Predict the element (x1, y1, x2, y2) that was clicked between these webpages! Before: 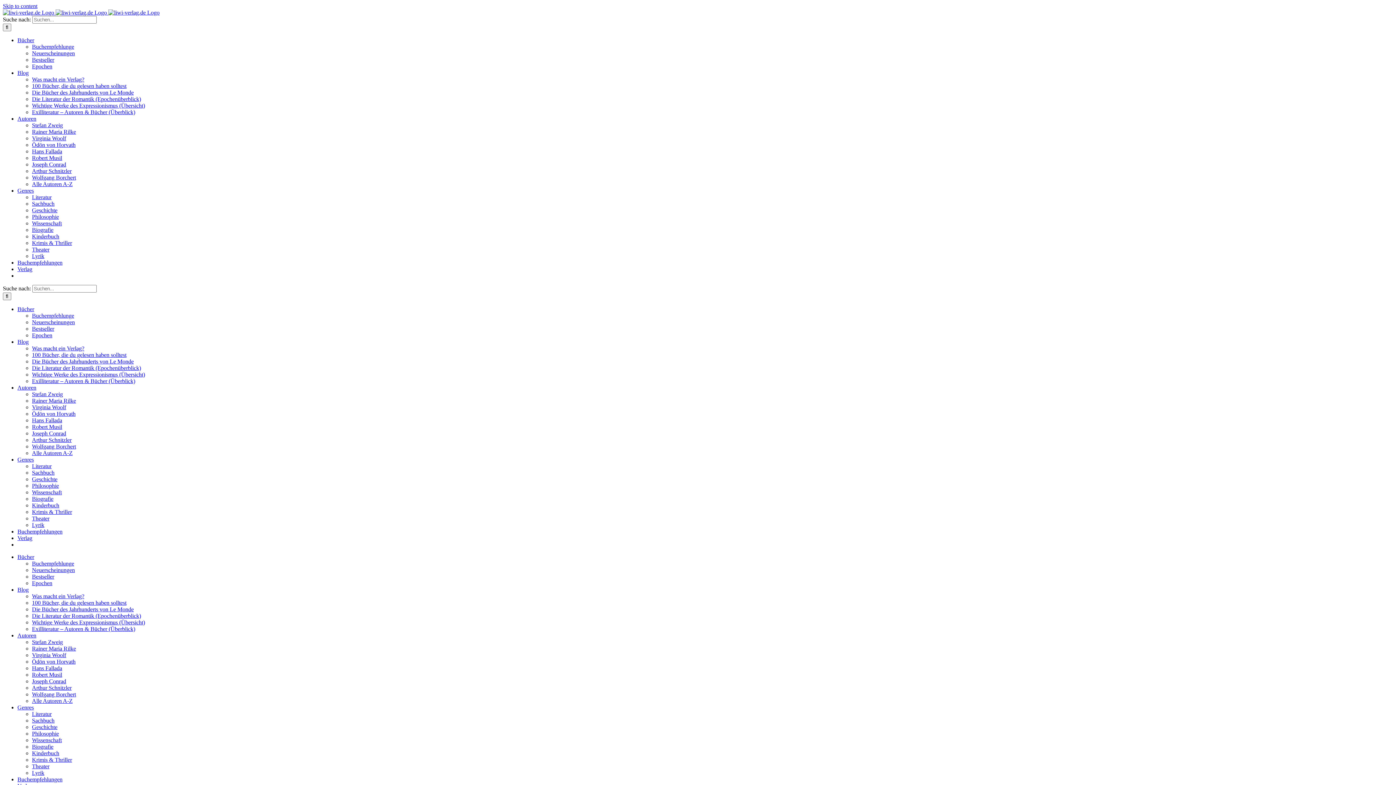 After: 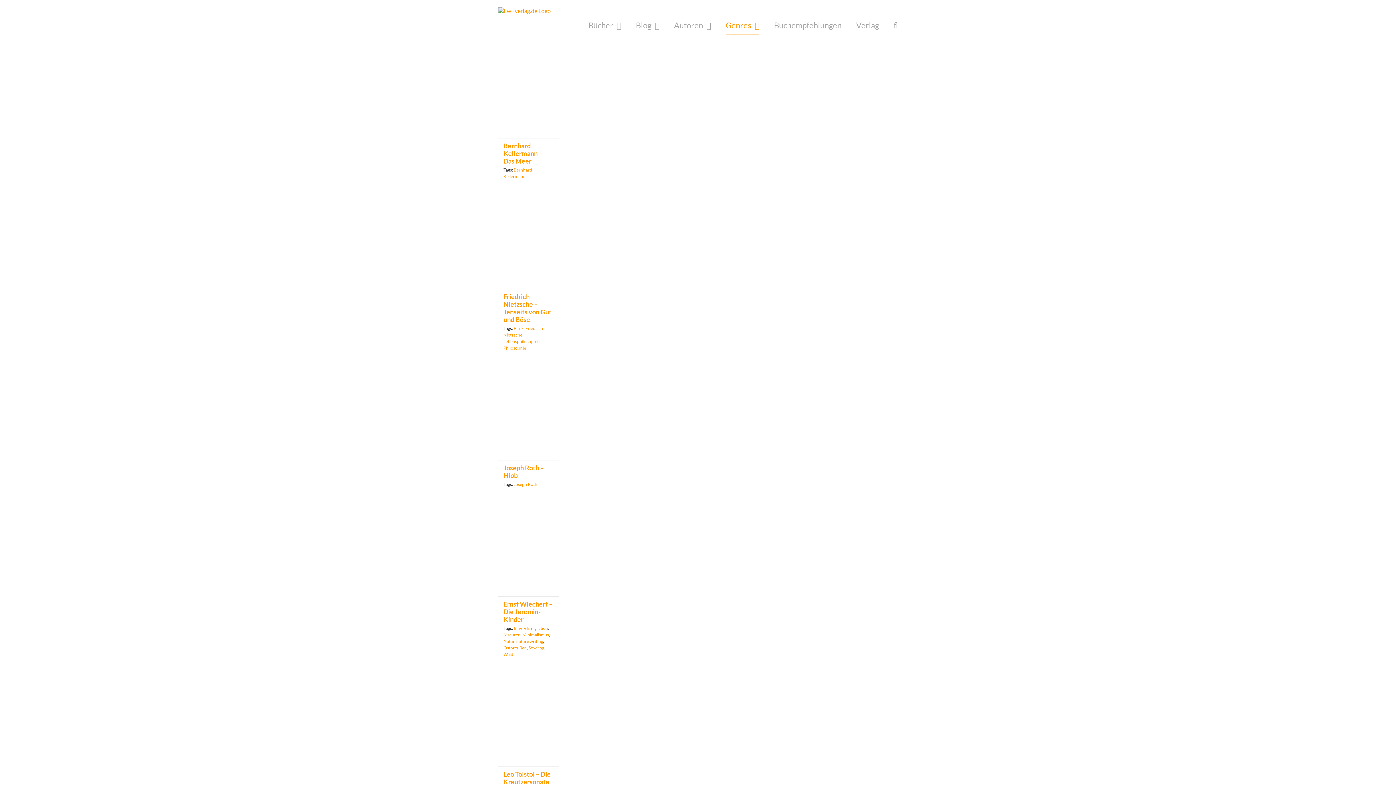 Action: bbox: (32, 711, 51, 717) label: Literatur